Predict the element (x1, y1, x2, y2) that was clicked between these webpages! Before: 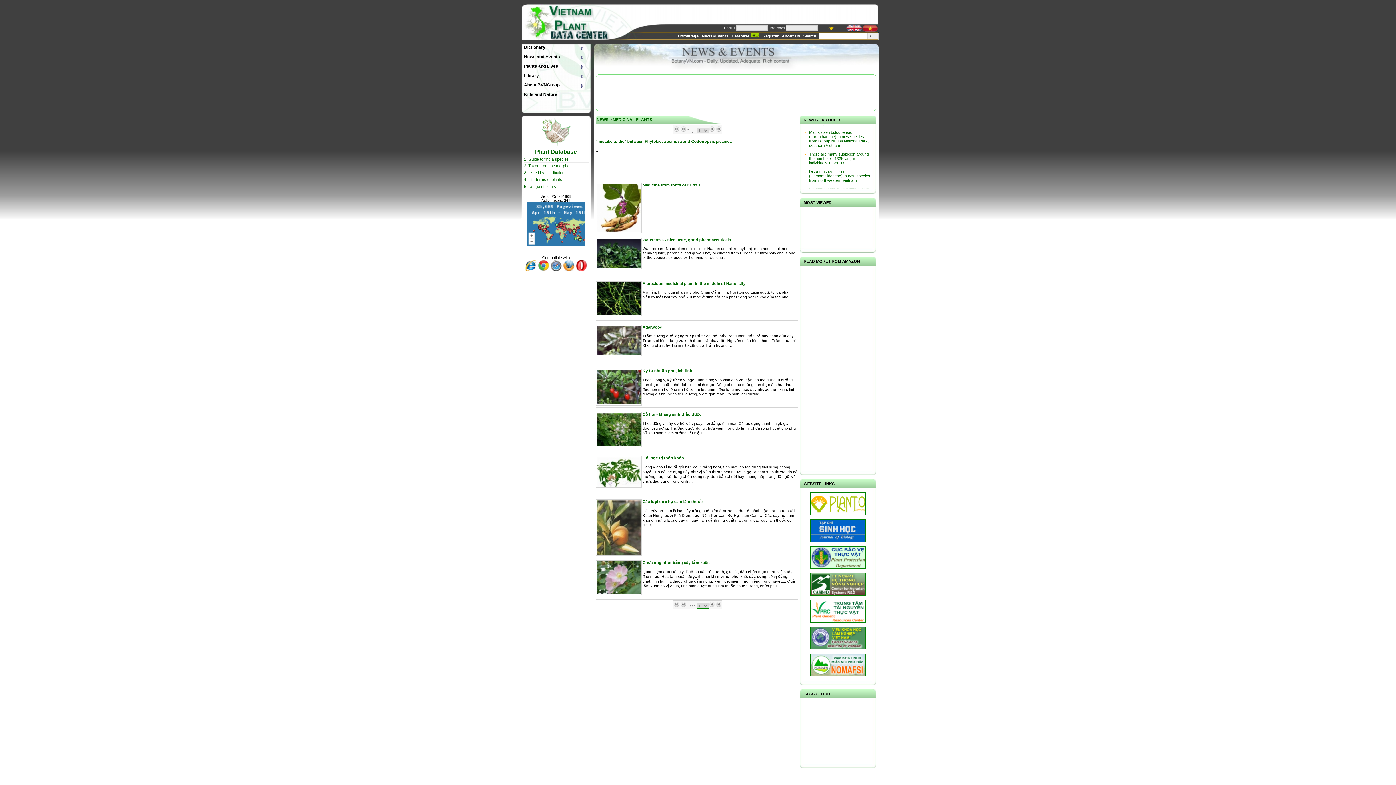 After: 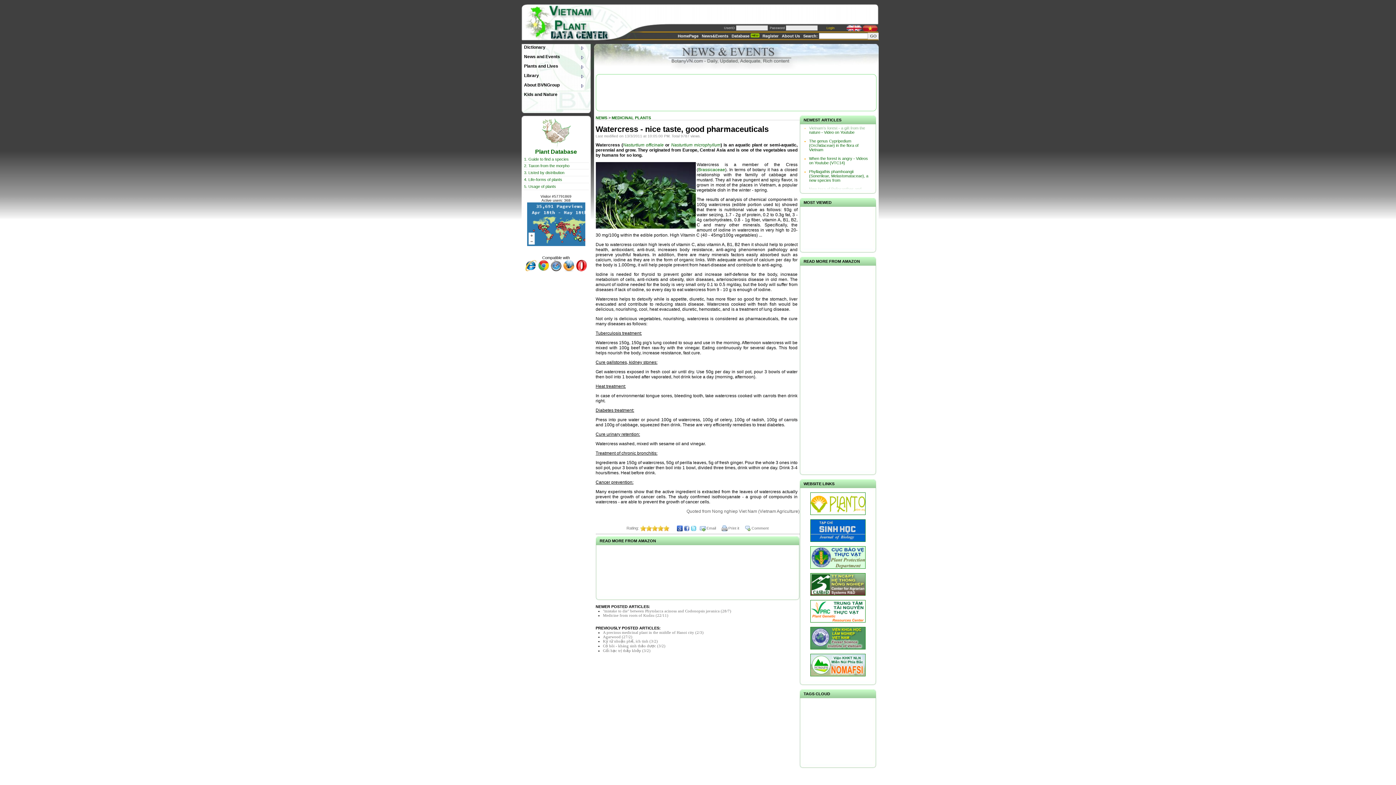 Action: bbox: (596, 264, 640, 268)